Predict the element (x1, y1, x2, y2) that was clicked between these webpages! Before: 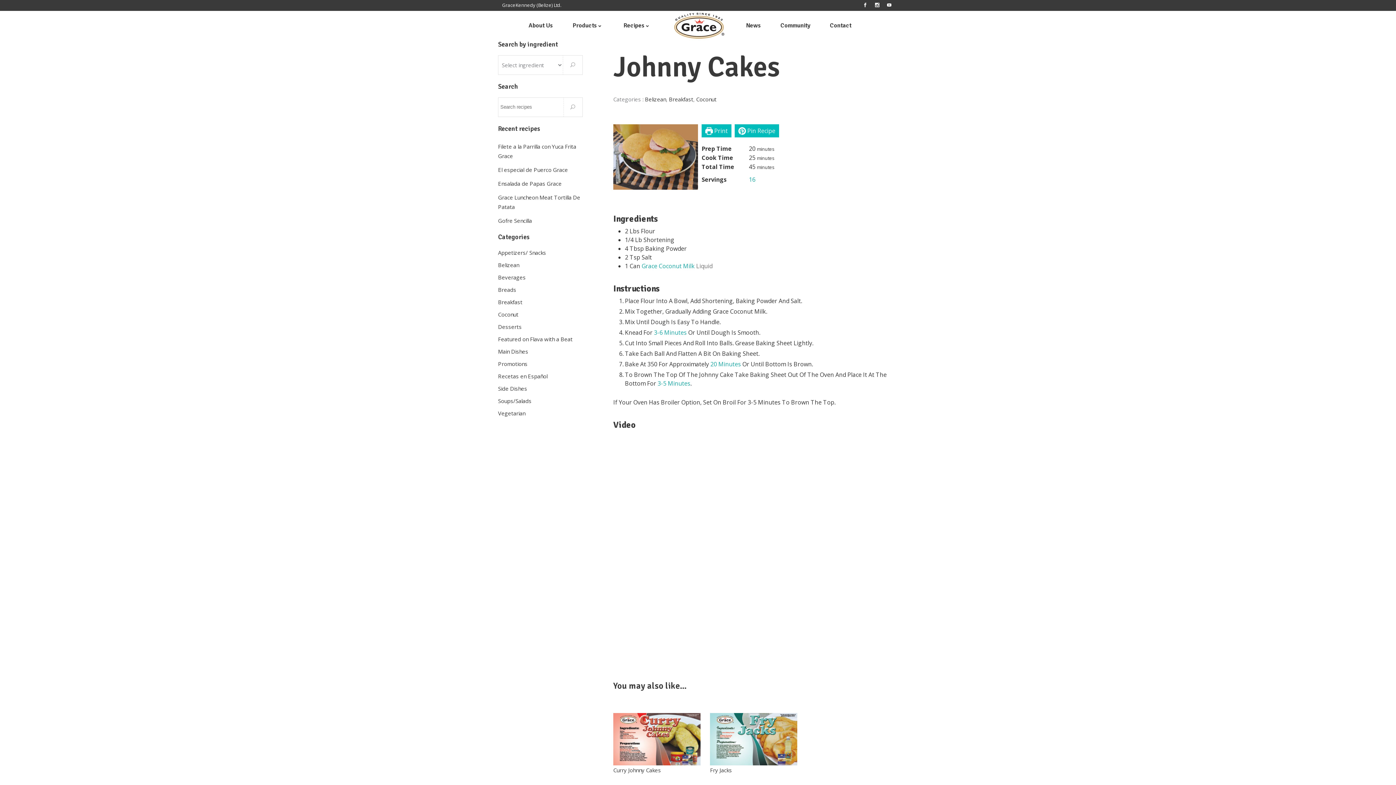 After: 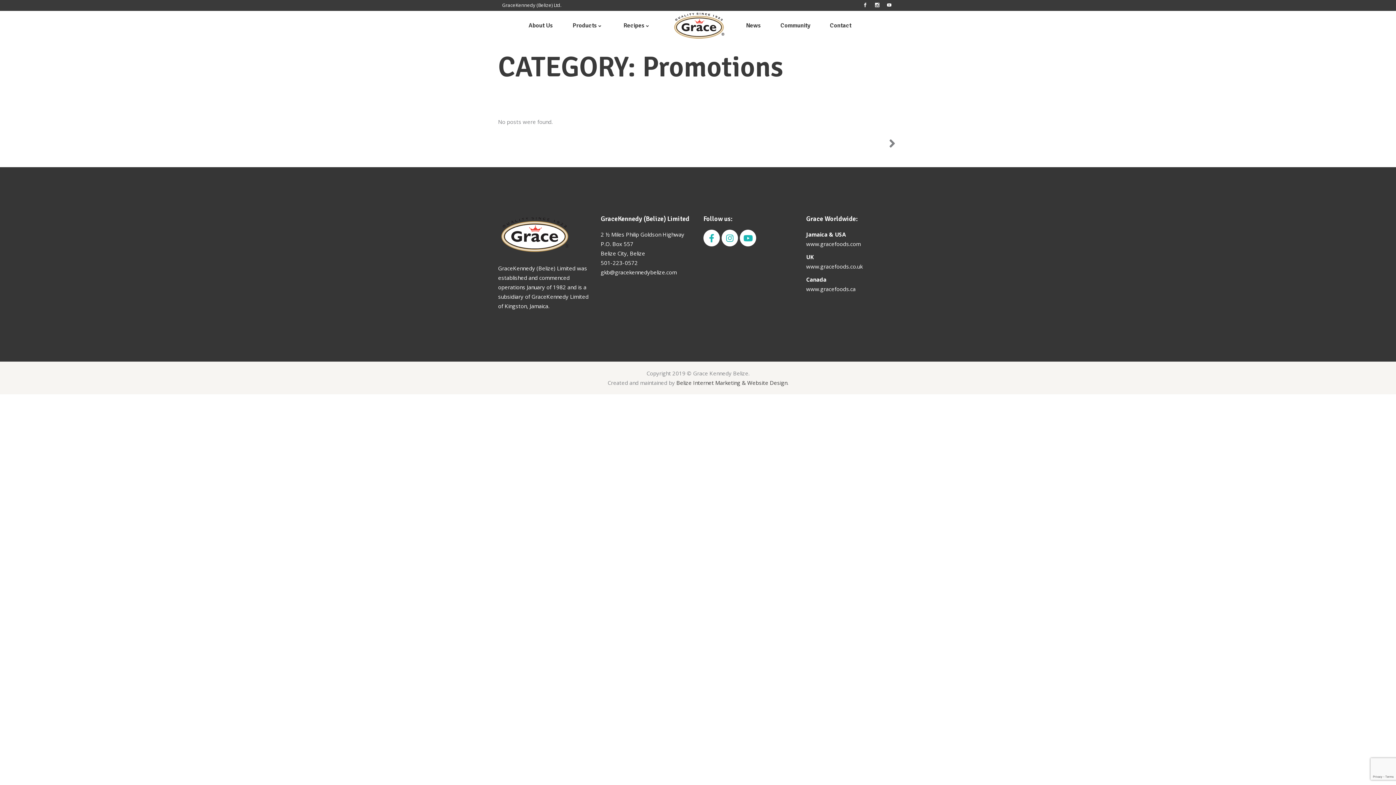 Action: bbox: (498, 360, 527, 367) label: Promotions